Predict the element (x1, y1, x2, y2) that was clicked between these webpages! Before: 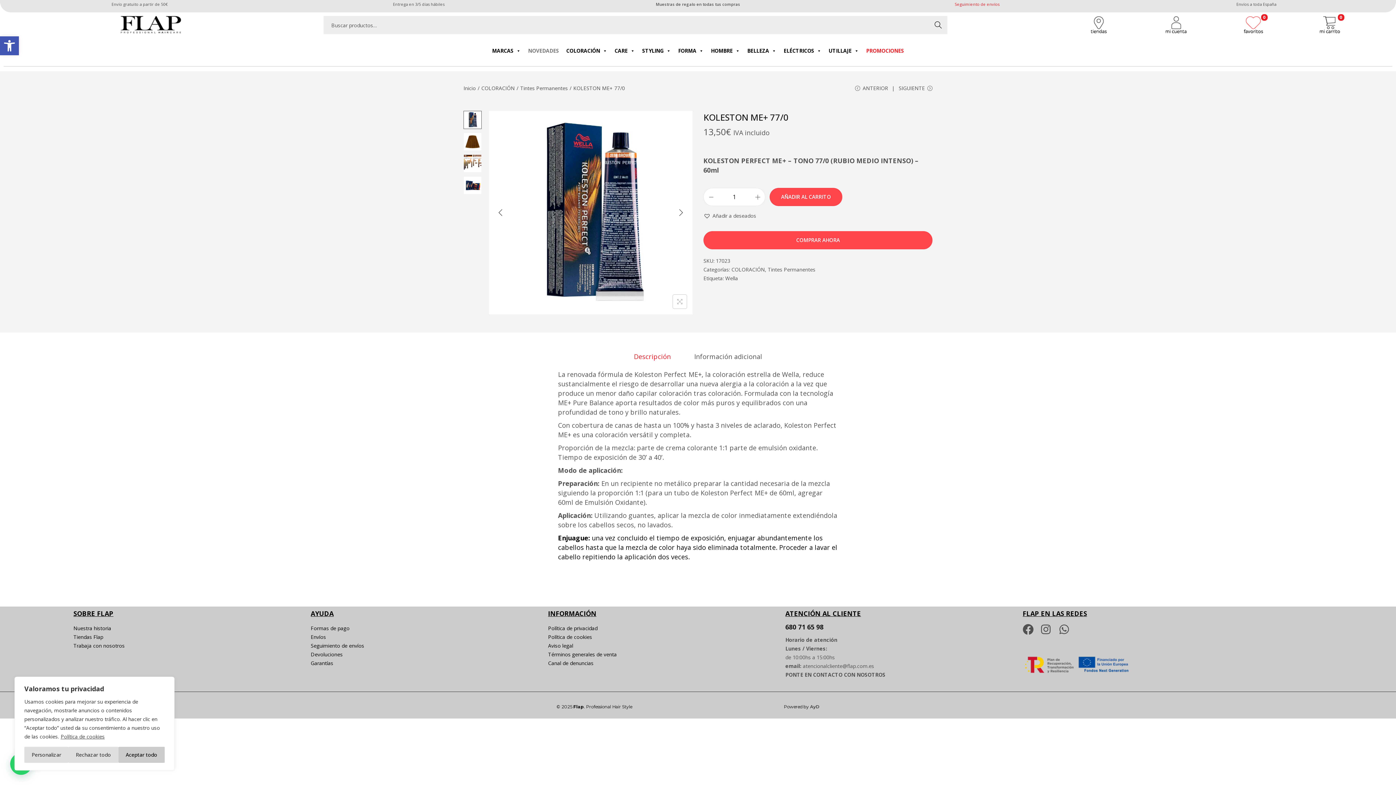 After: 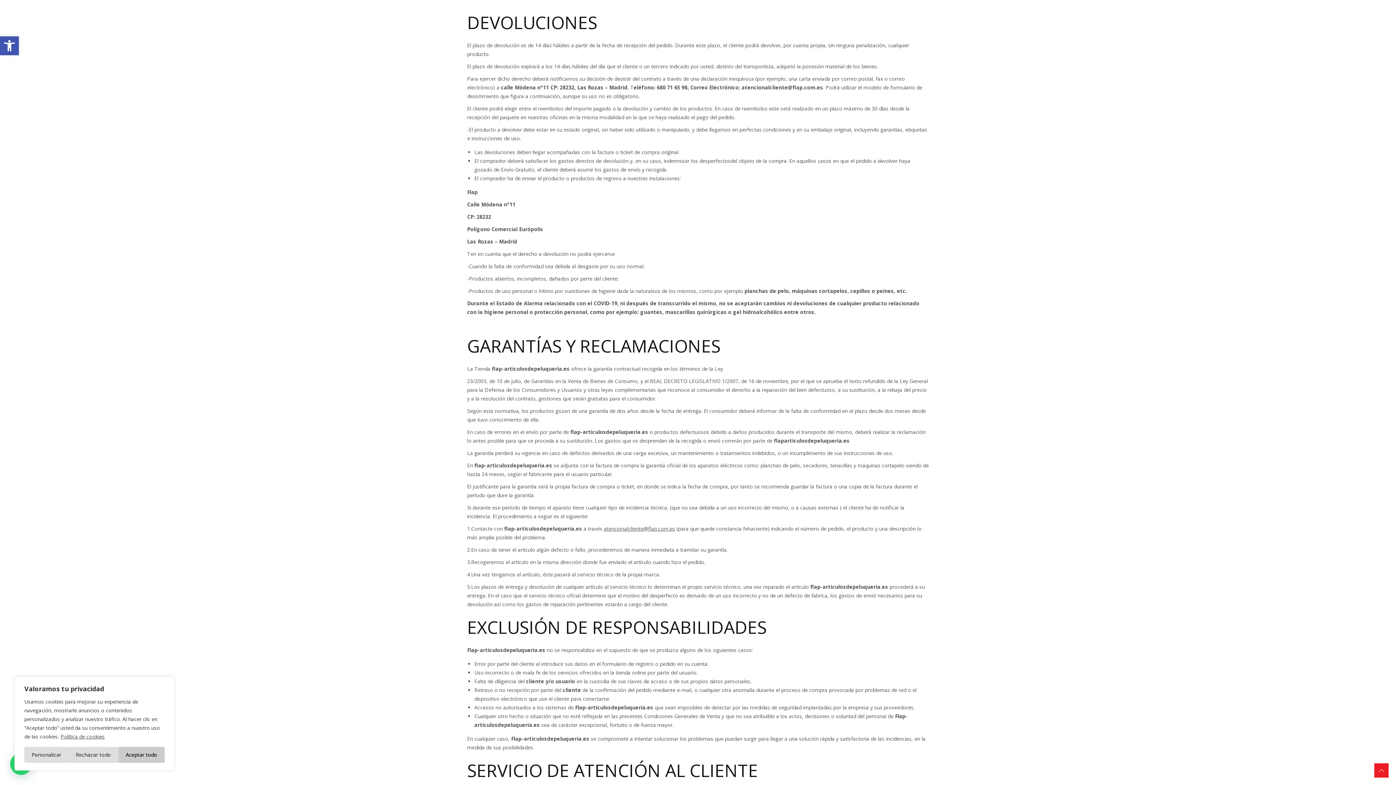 Action: label: Devoluciones bbox: (310, 650, 540, 659)